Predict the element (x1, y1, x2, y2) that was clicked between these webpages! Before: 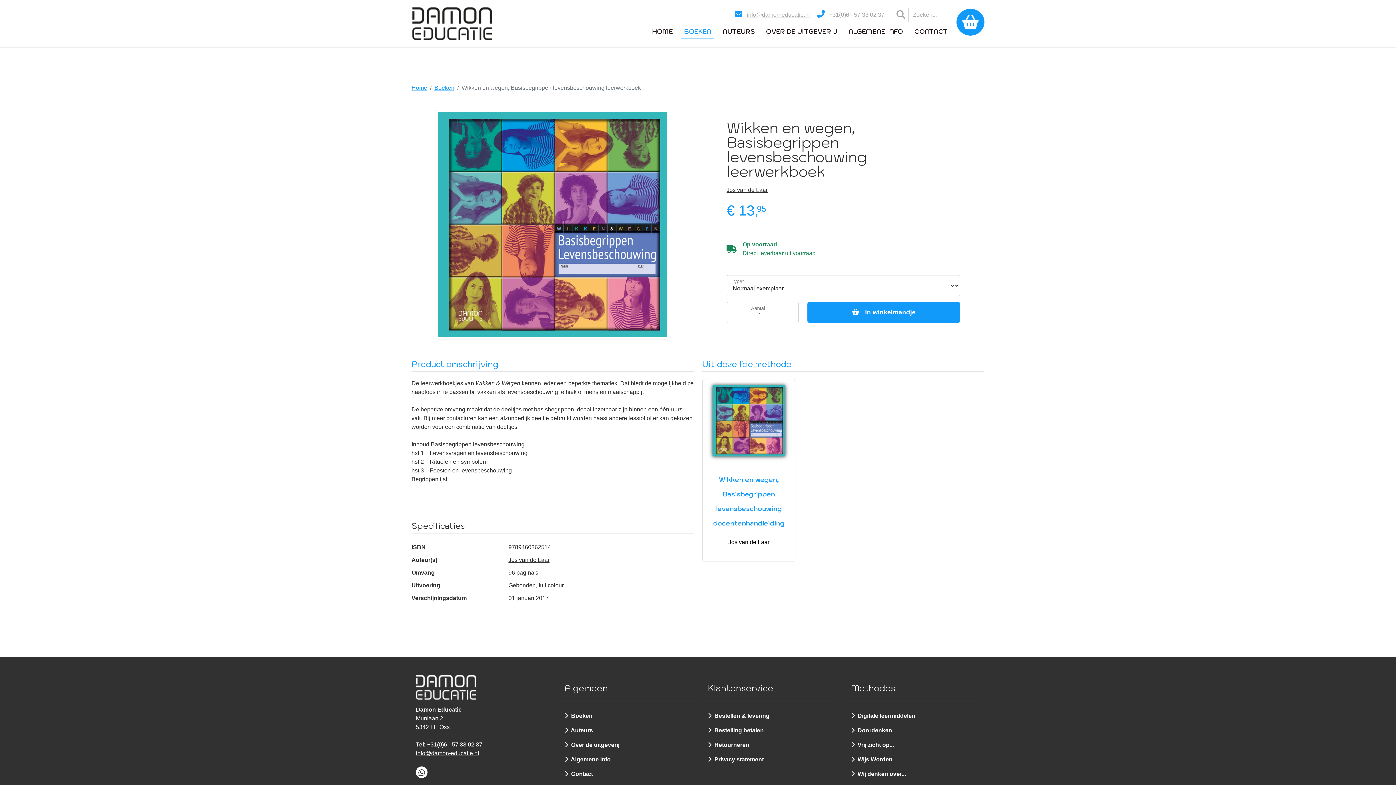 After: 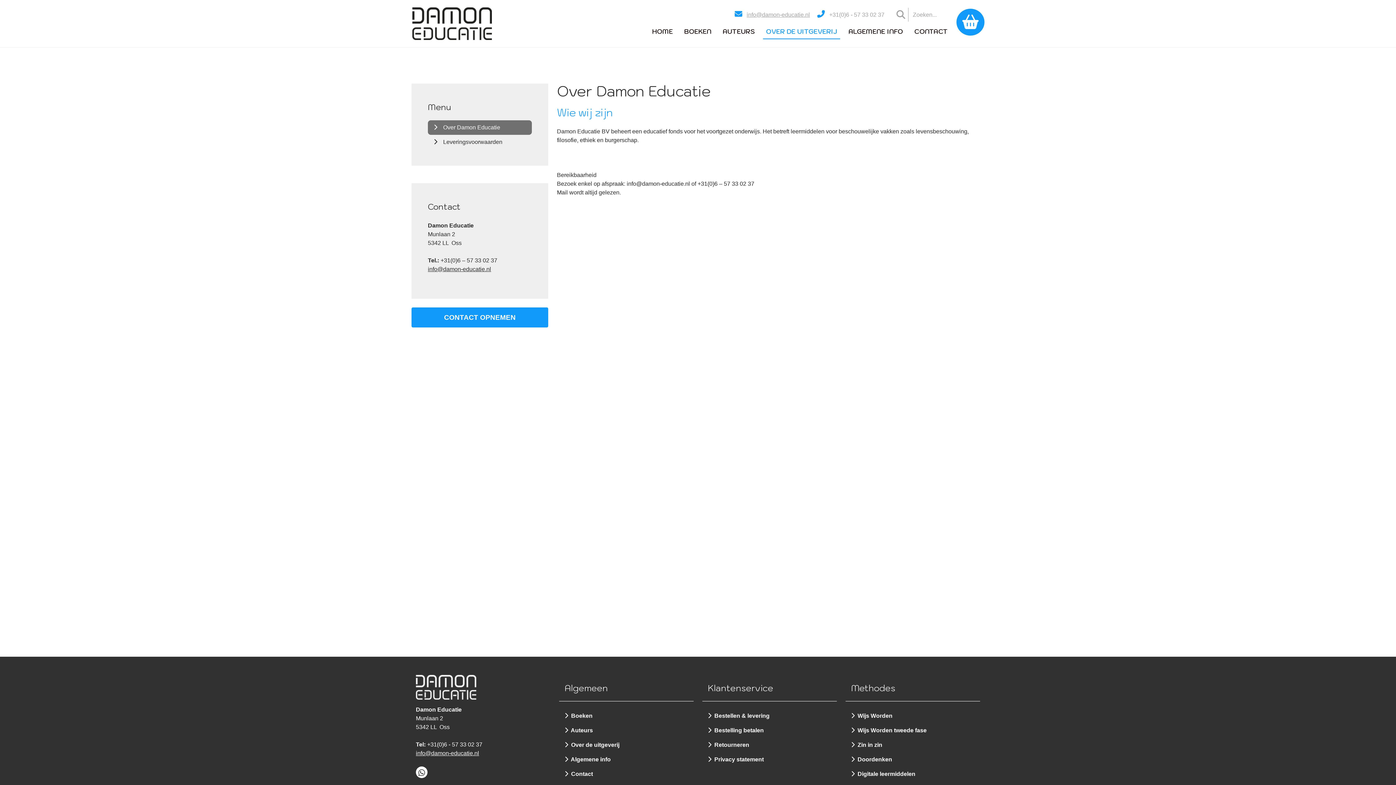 Action: label: OVER DE UITGEVERIJ bbox: (763, 24, 840, 38)